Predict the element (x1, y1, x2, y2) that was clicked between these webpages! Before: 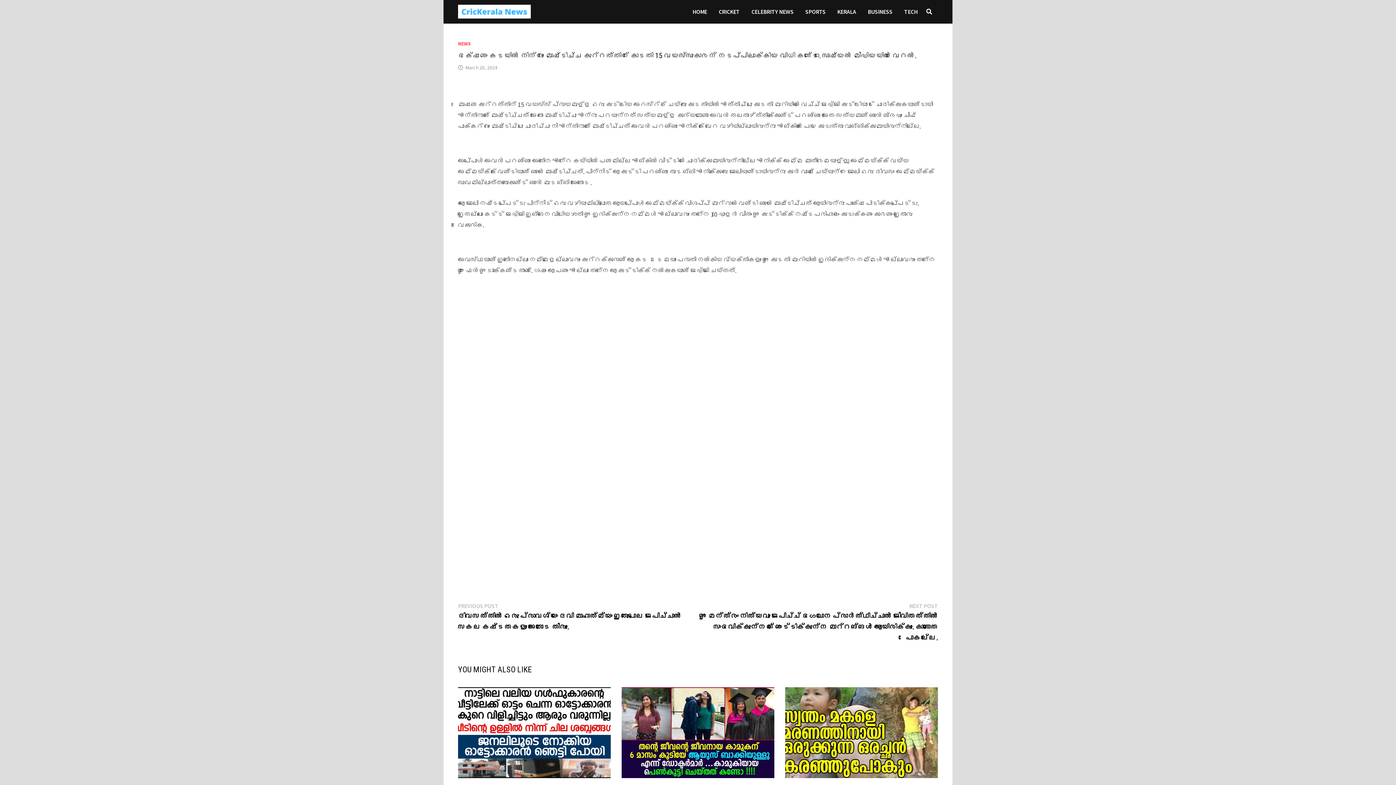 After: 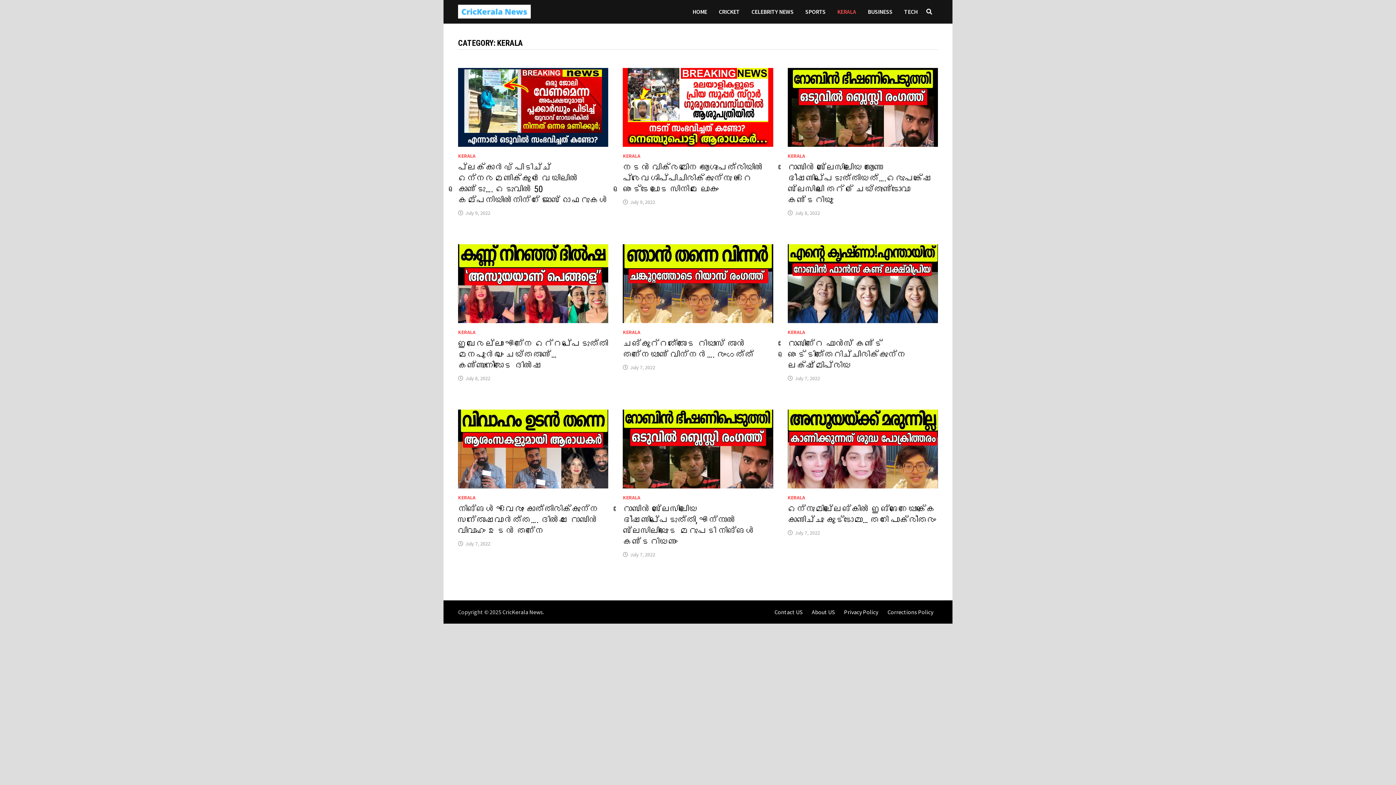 Action: label: KERALA bbox: (831, 0, 862, 23)